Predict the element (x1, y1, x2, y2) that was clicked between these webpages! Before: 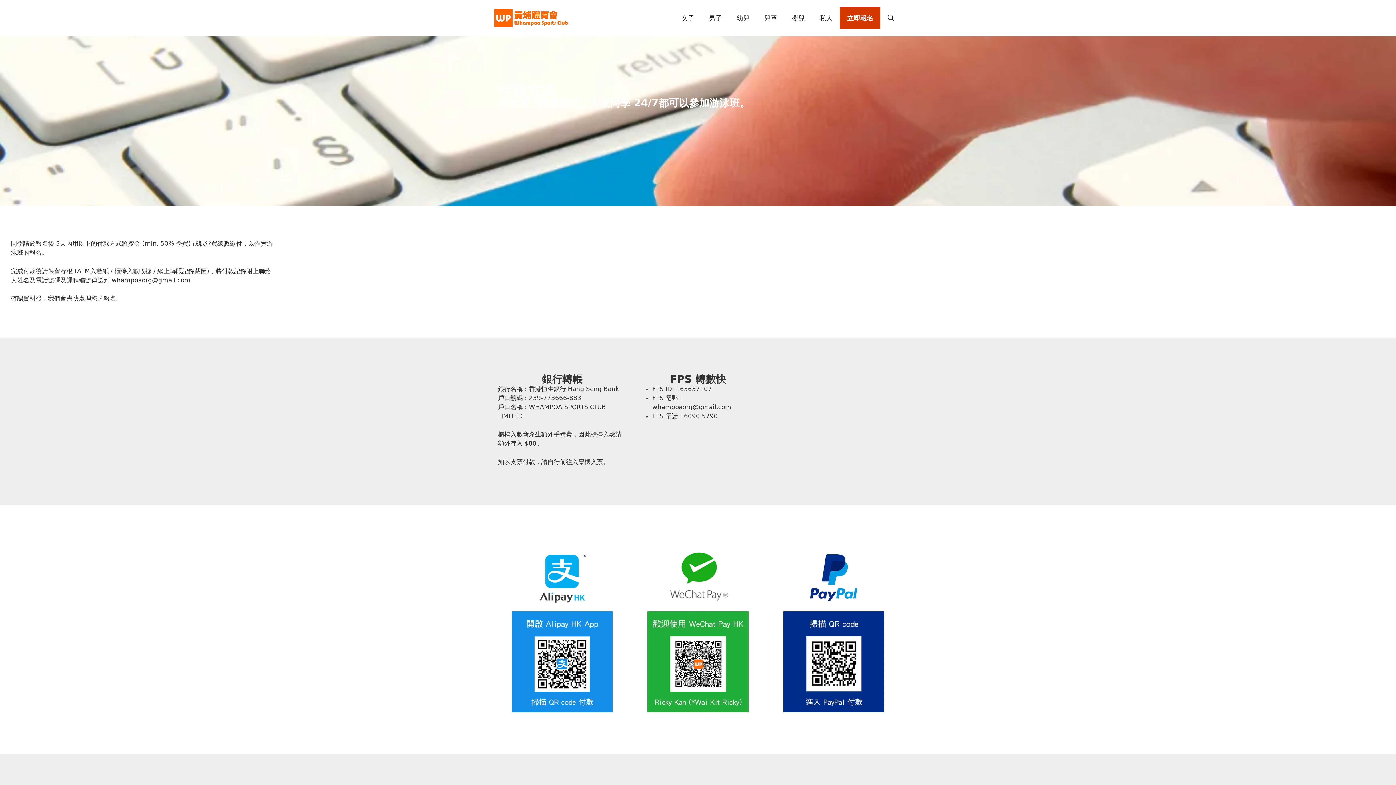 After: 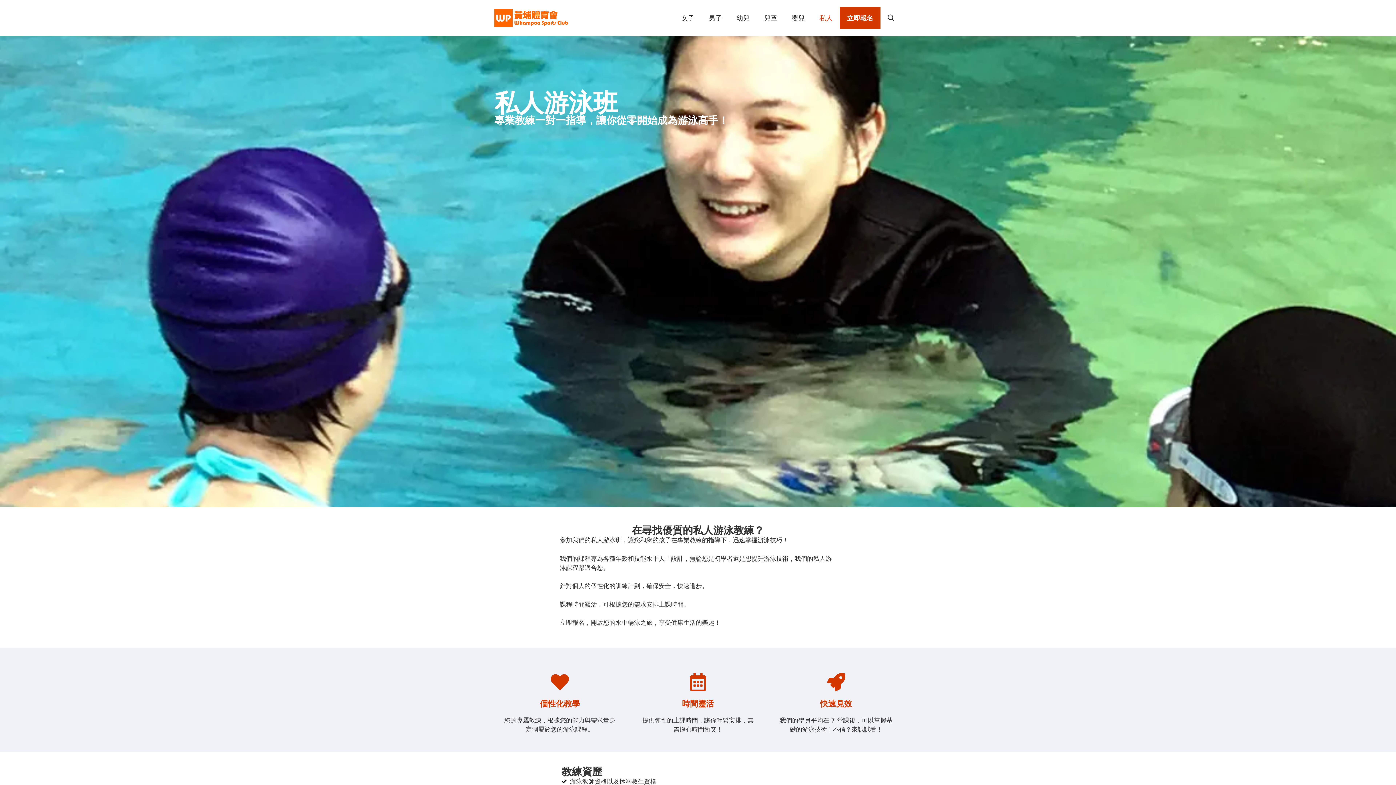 Action: label: 私人 bbox: (812, 7, 840, 29)